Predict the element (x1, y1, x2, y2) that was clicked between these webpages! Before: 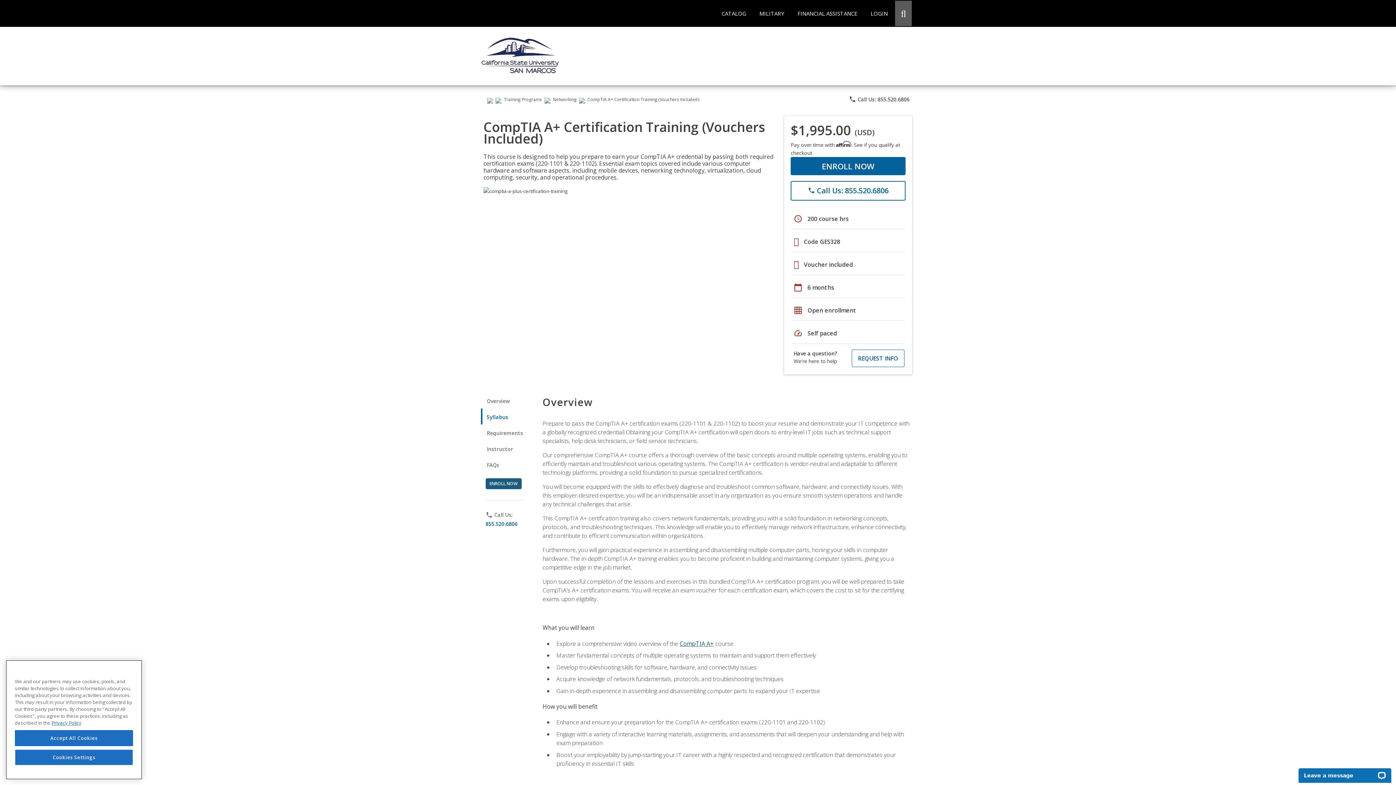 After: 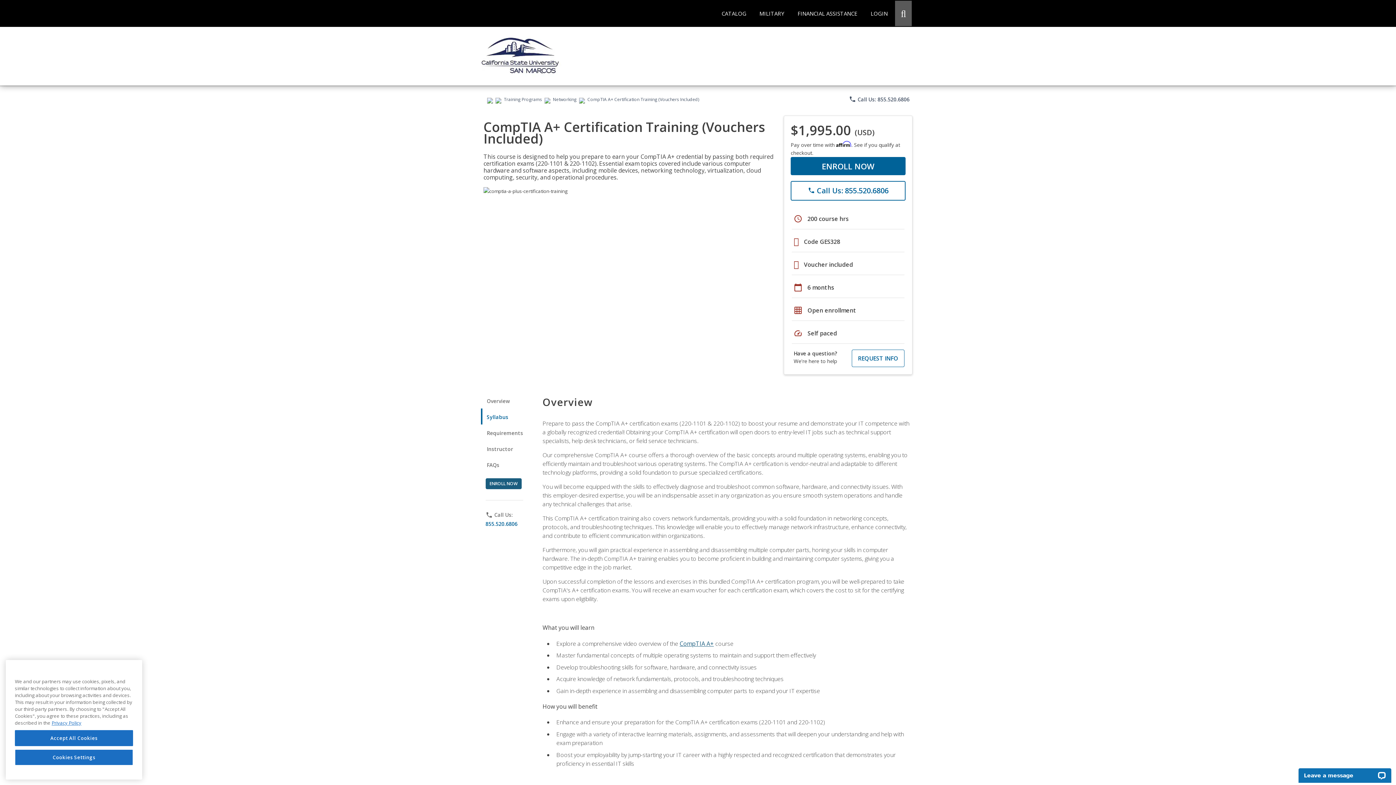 Action: label: 855.520.6806 bbox: (485, 520, 536, 528)